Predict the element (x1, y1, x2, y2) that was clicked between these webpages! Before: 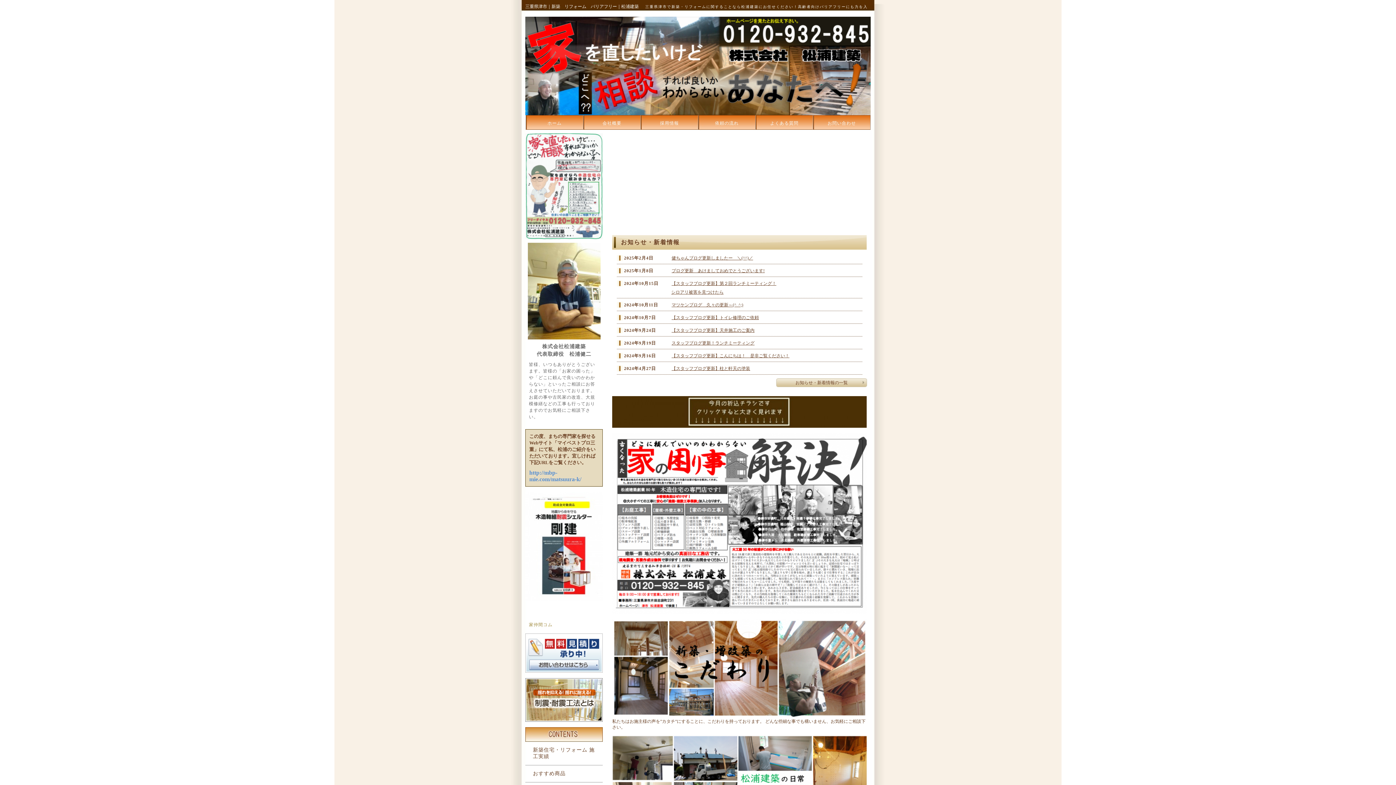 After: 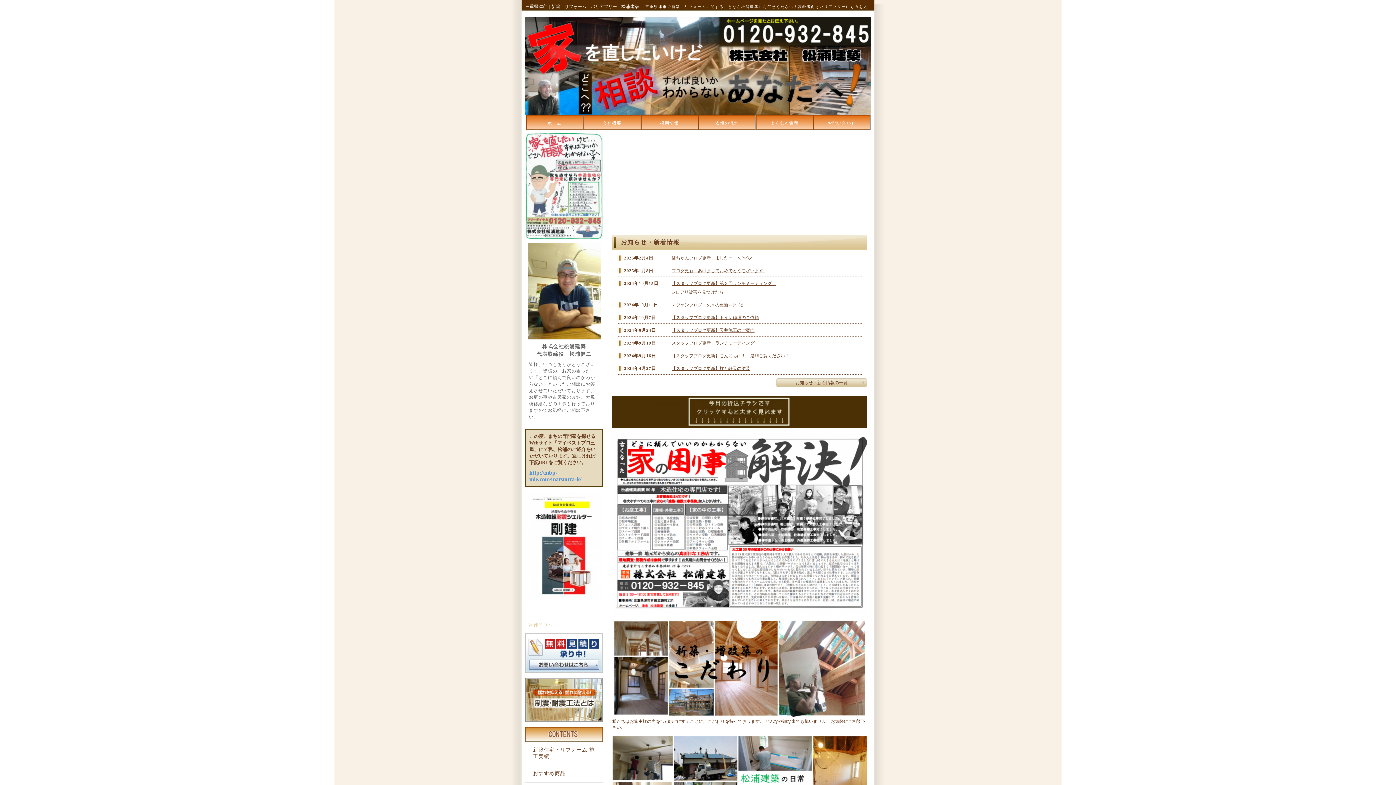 Action: bbox: (529, 622, 552, 627) label: 家仲間コム